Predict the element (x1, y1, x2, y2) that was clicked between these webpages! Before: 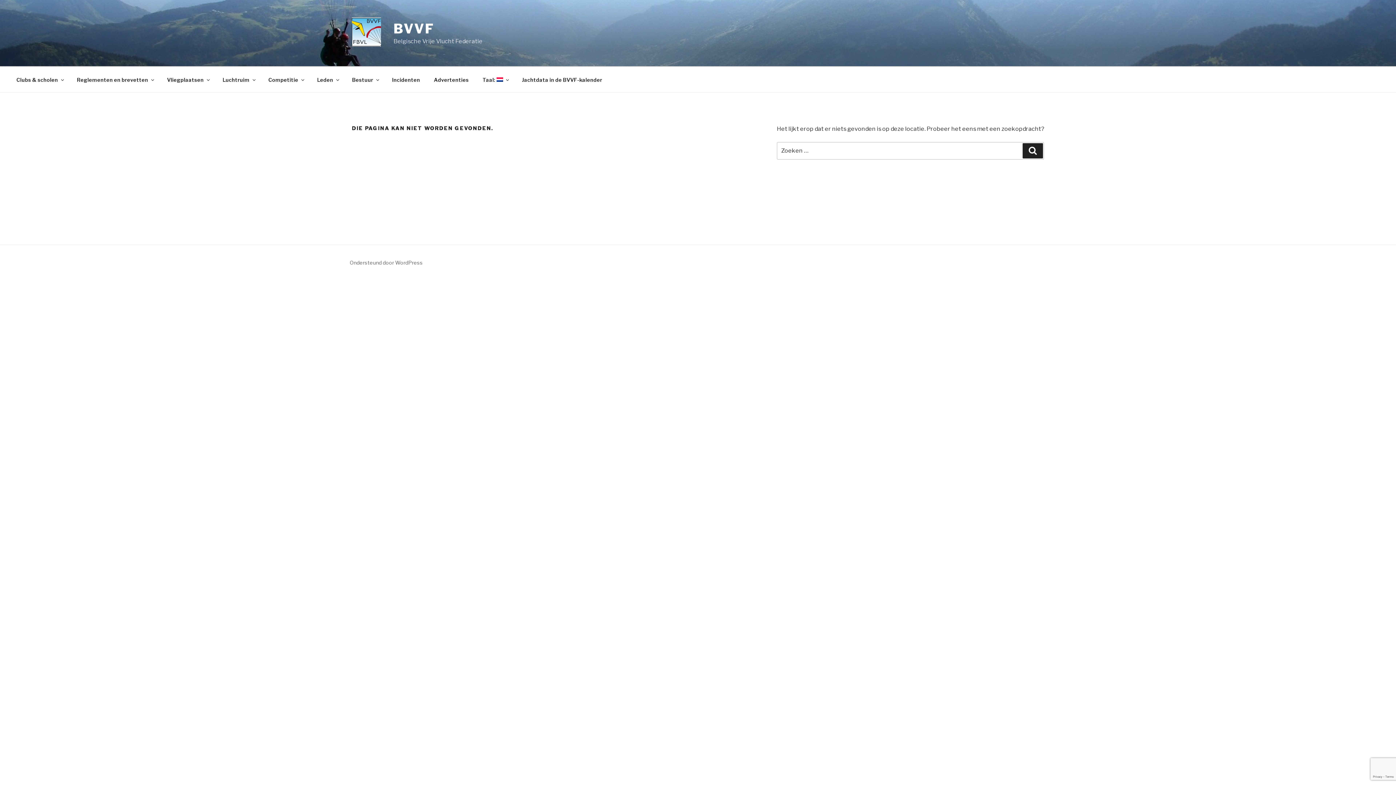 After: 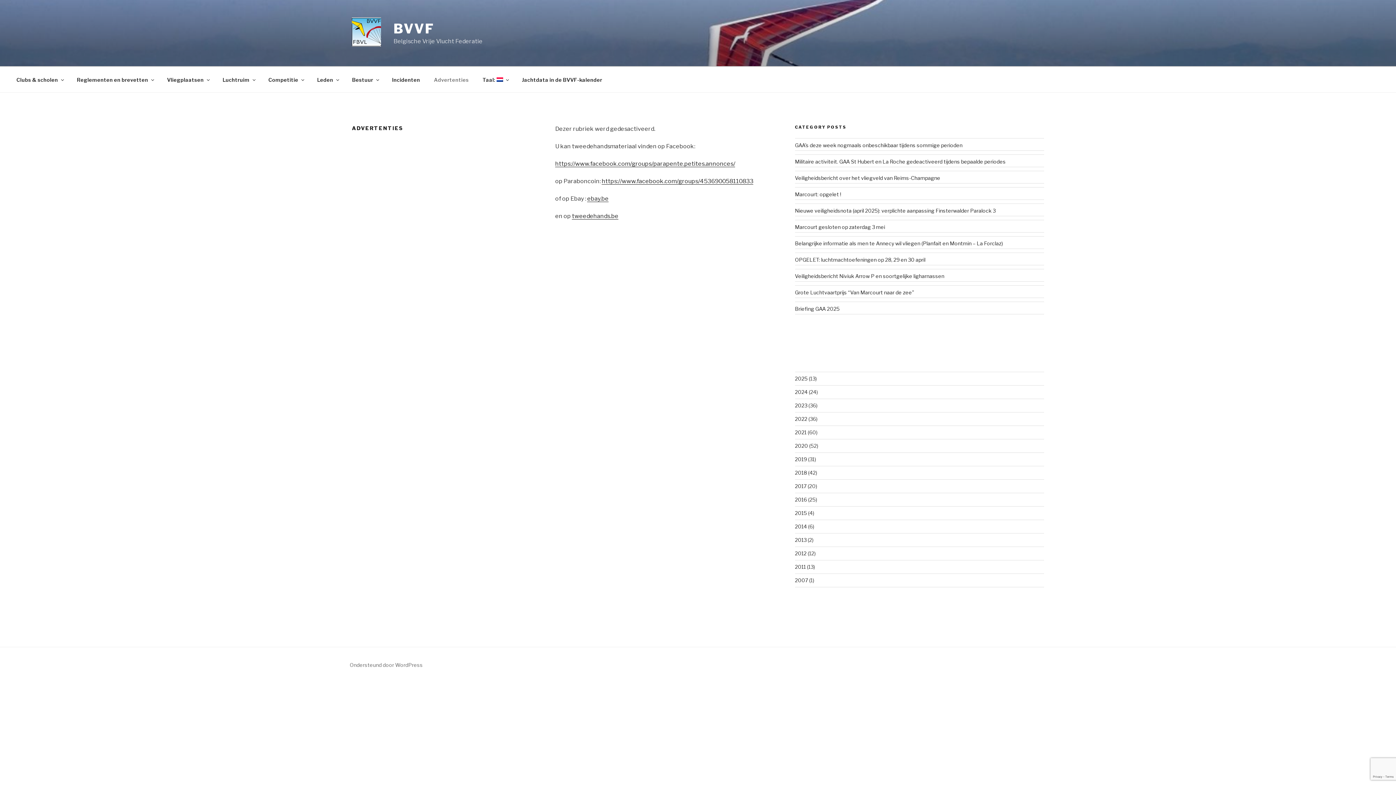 Action: bbox: (427, 70, 475, 88) label: Advertenties